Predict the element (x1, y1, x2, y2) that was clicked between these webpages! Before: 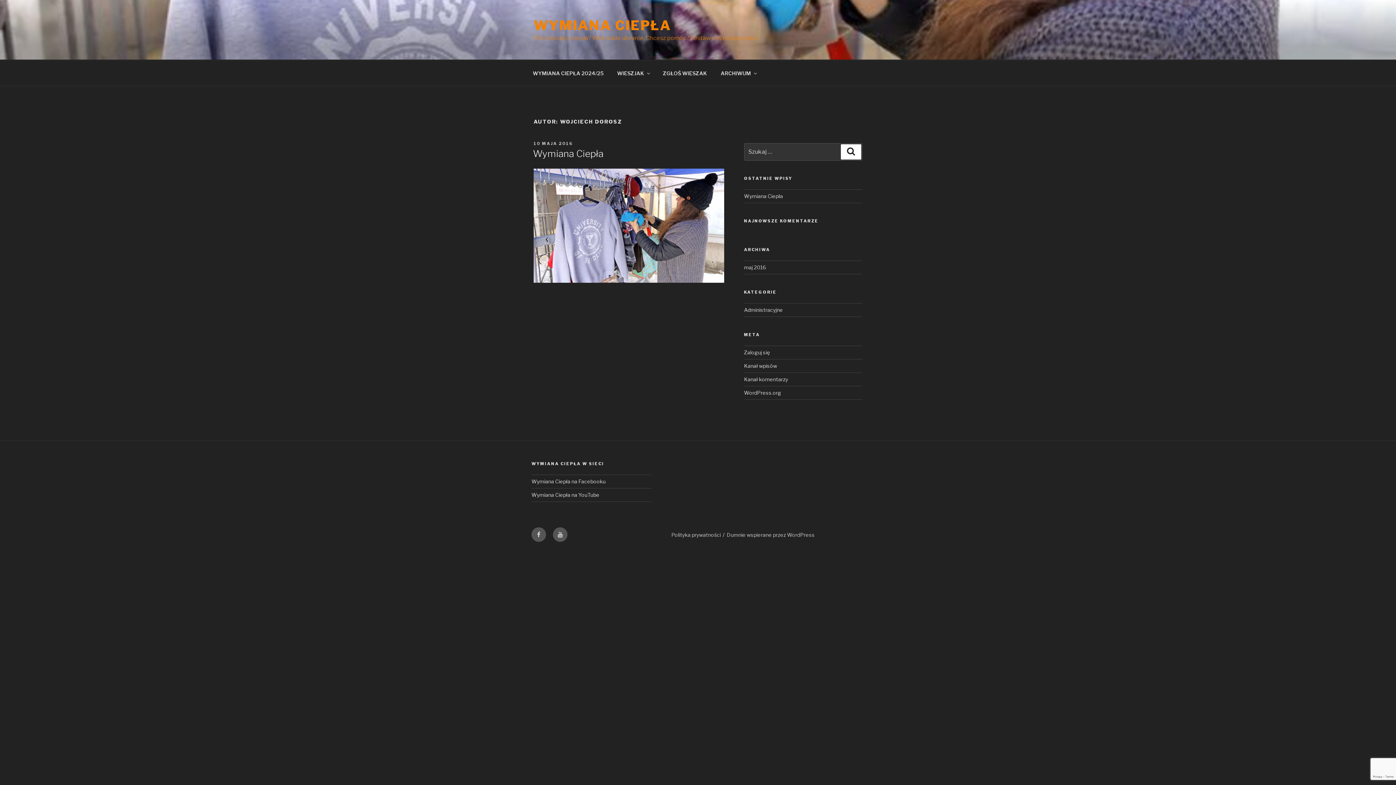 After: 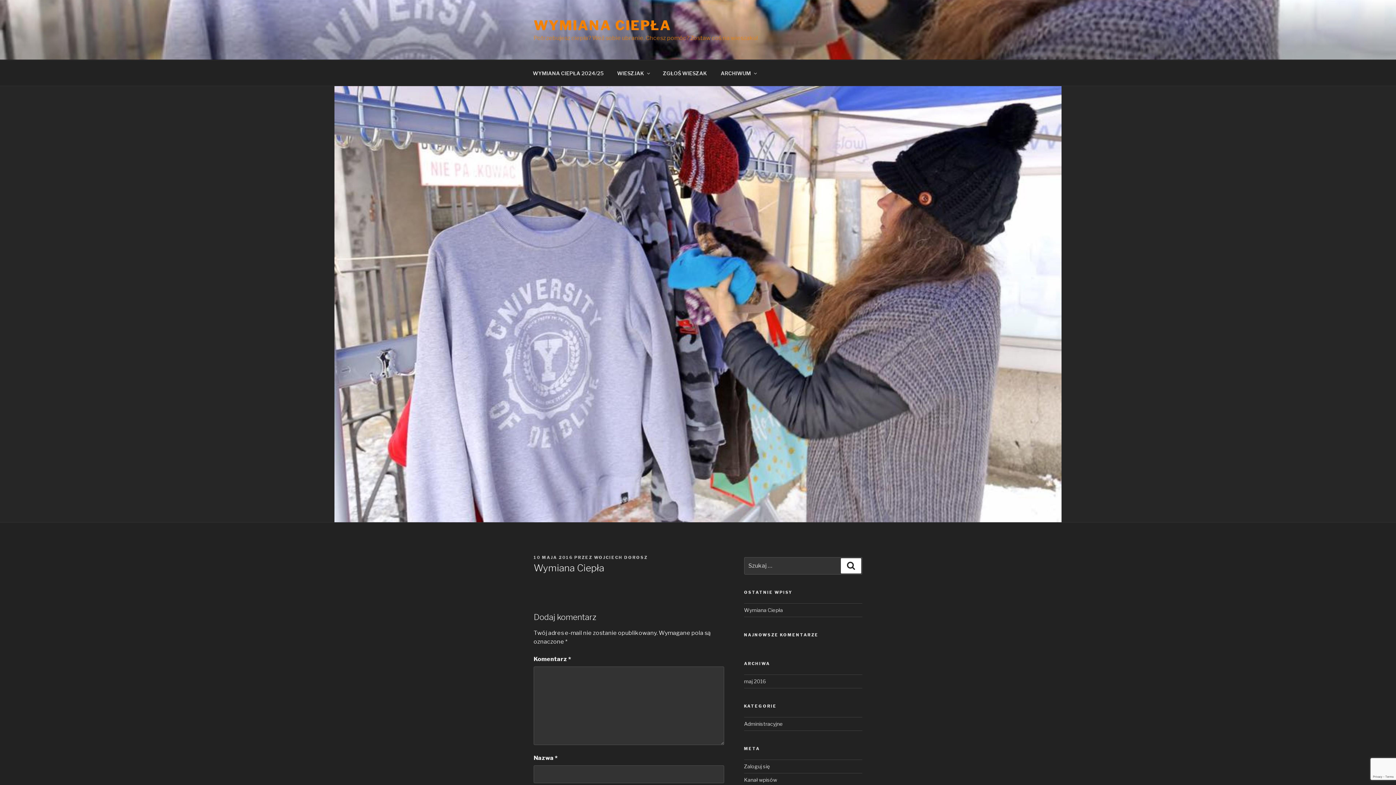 Action: bbox: (533, 148, 603, 159) label: Wymiana Ciepła